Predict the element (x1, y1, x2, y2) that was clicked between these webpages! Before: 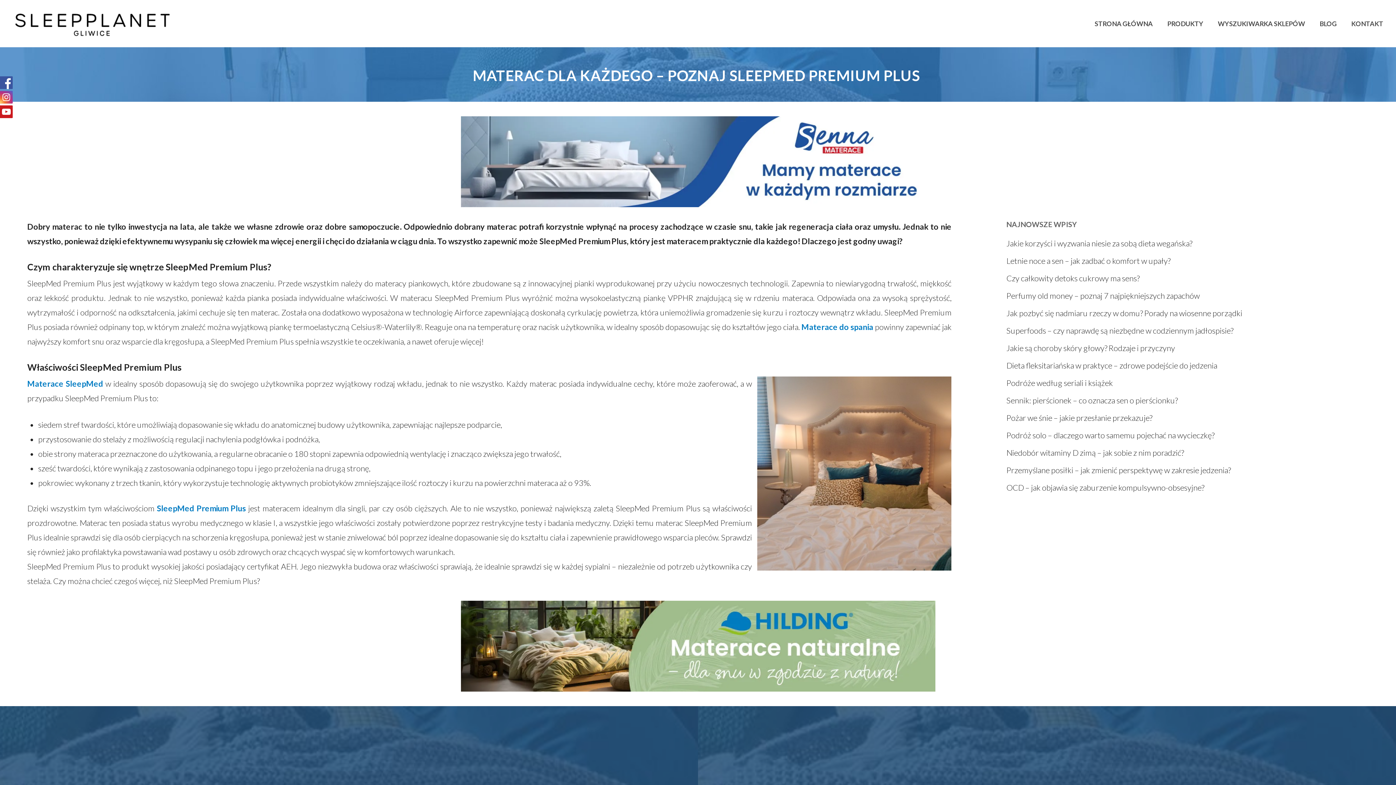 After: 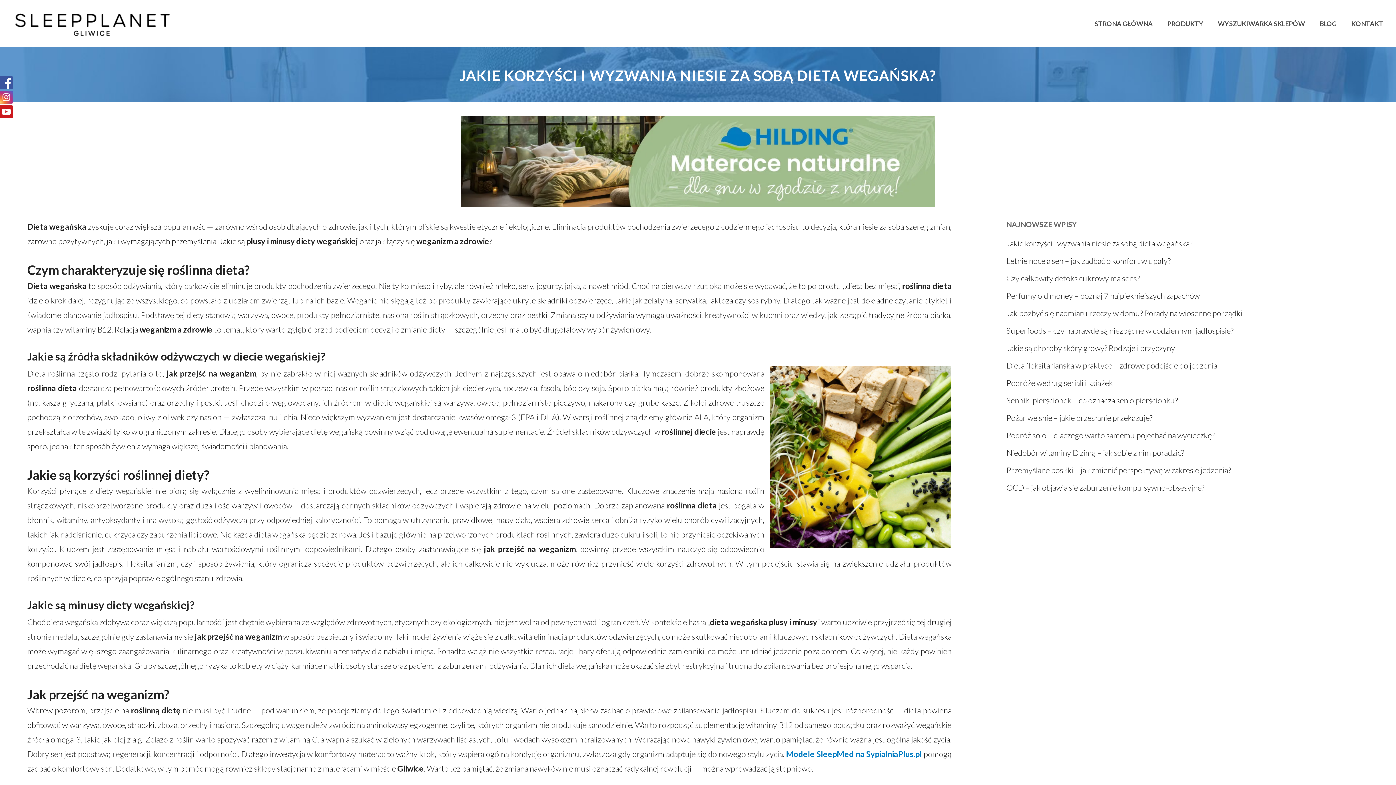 Action: bbox: (1006, 236, 1383, 250) label: Jakie korzyści i wyzwania niesie za sobą dieta wegańska?